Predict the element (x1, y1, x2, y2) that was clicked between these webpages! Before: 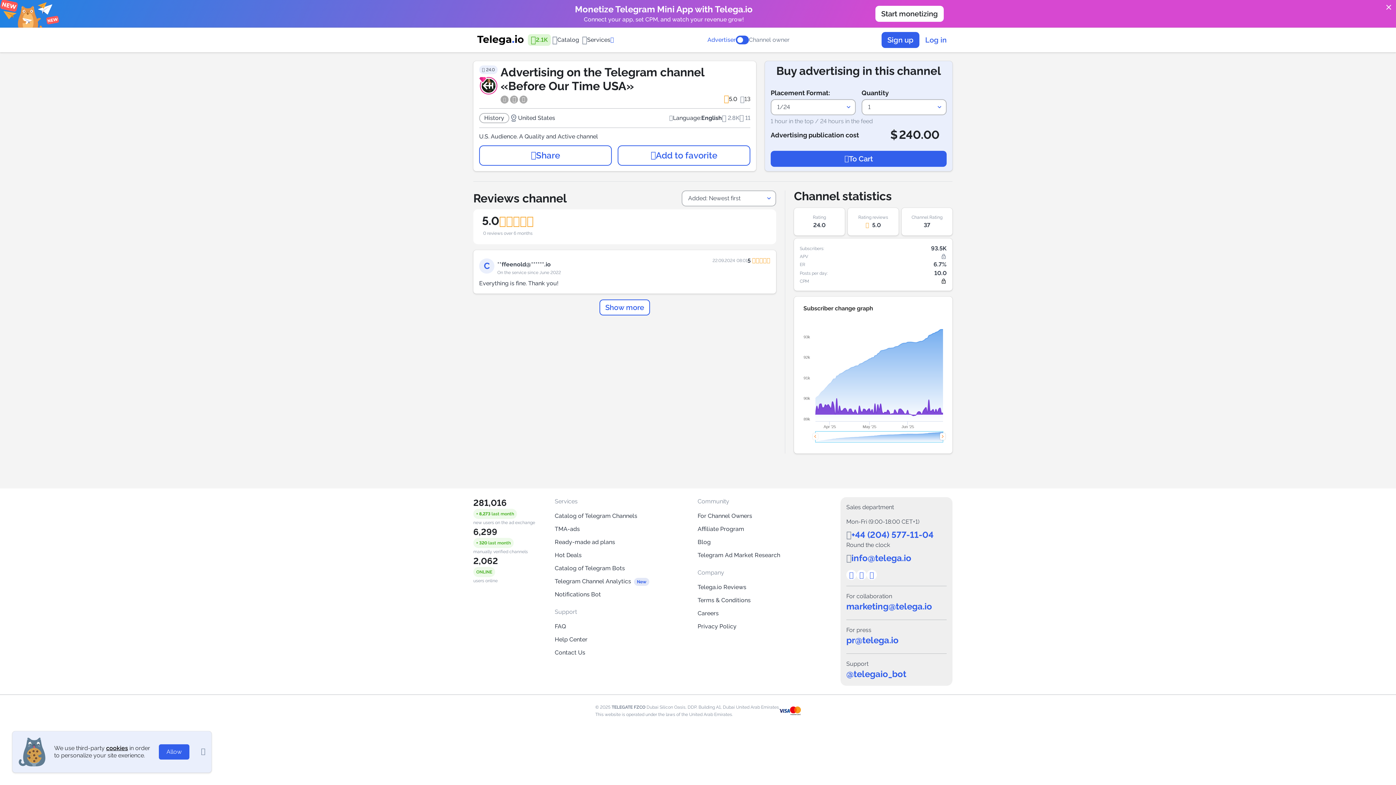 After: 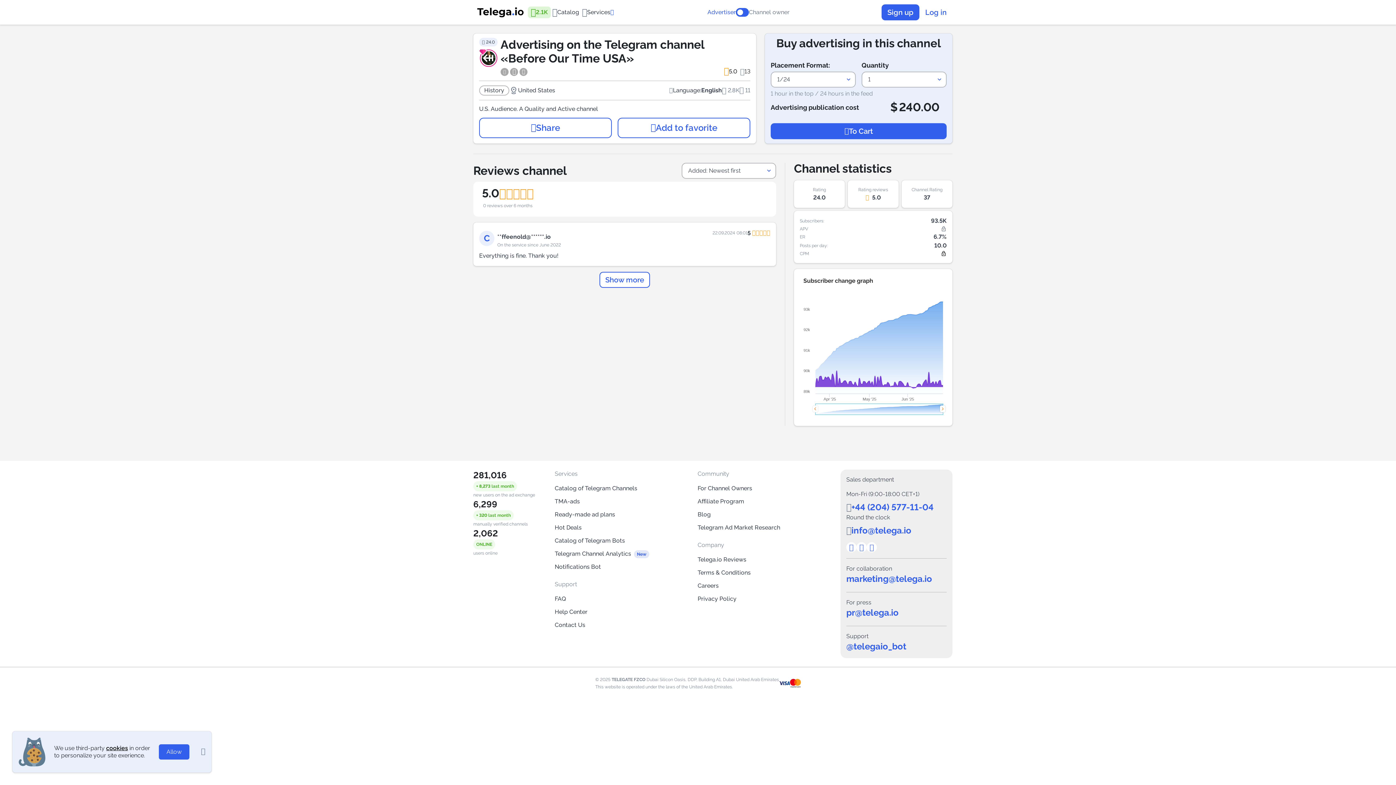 Action: bbox: (1384, 2, 1393, 11) label: close